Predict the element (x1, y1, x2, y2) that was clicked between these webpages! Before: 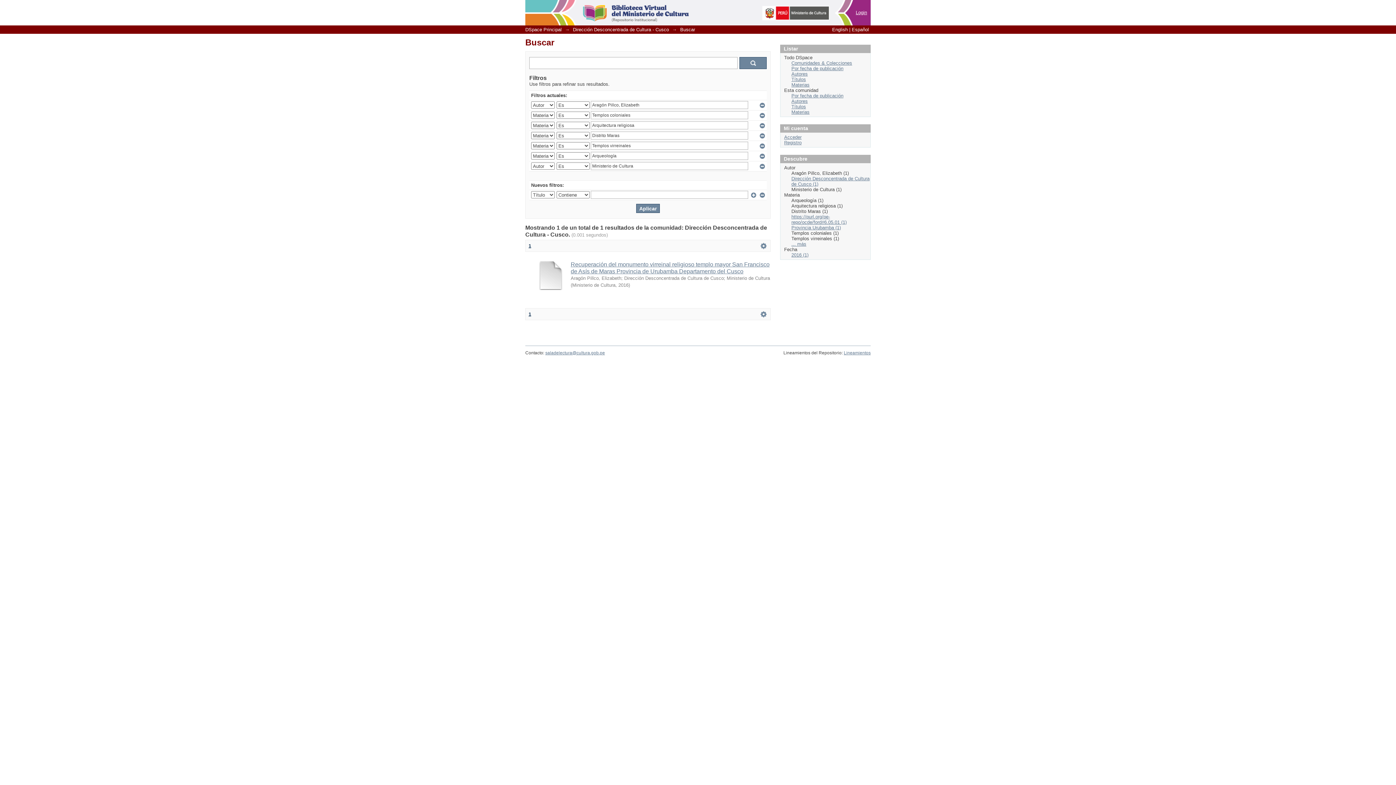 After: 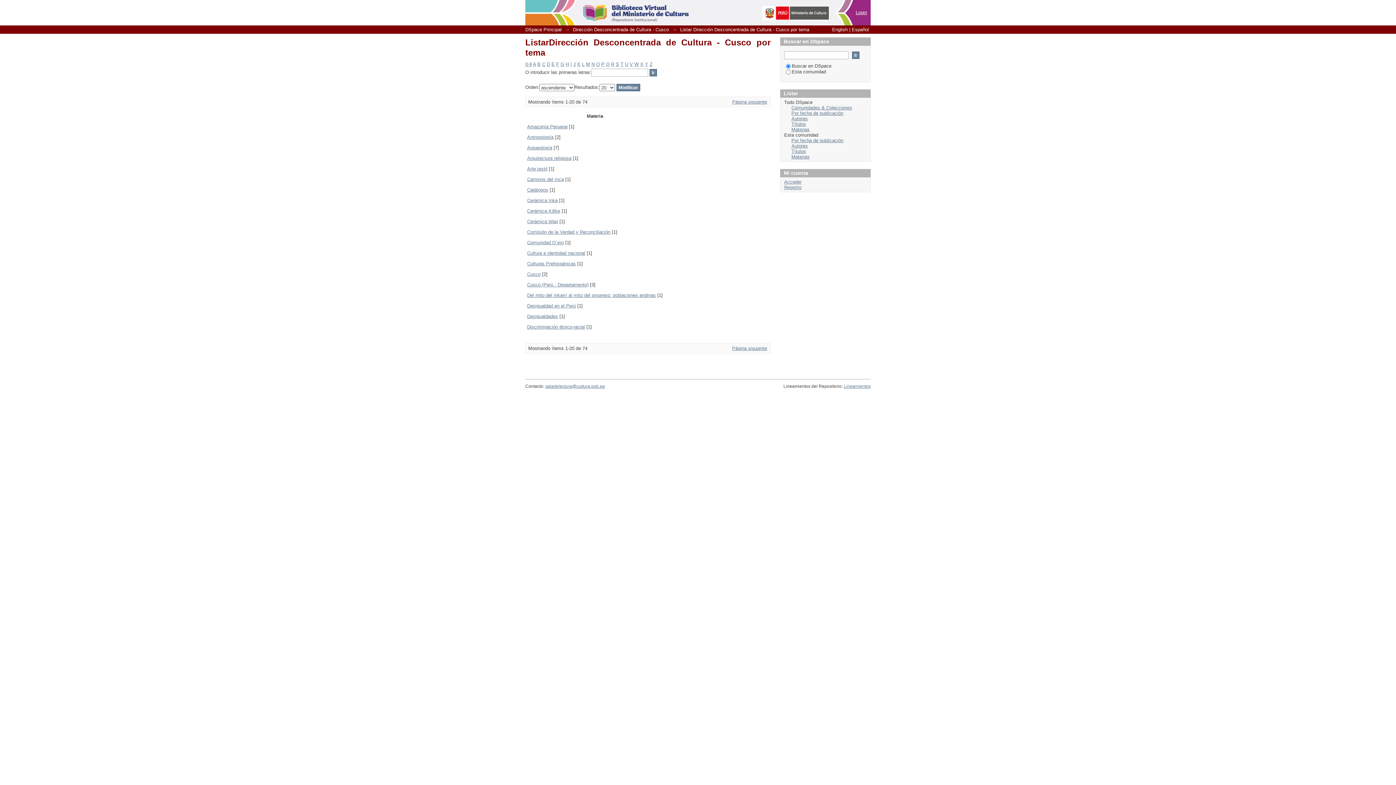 Action: bbox: (791, 109, 809, 114) label: Materias